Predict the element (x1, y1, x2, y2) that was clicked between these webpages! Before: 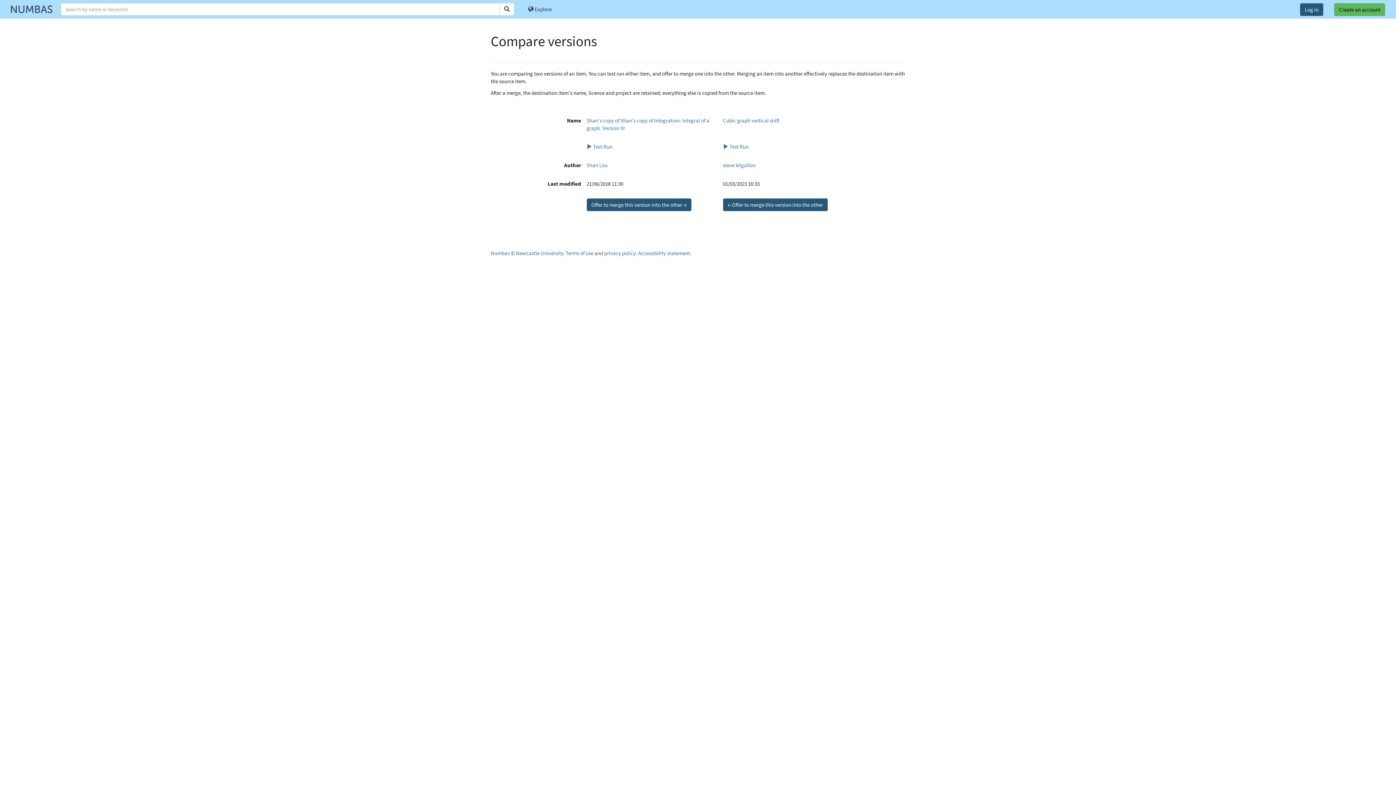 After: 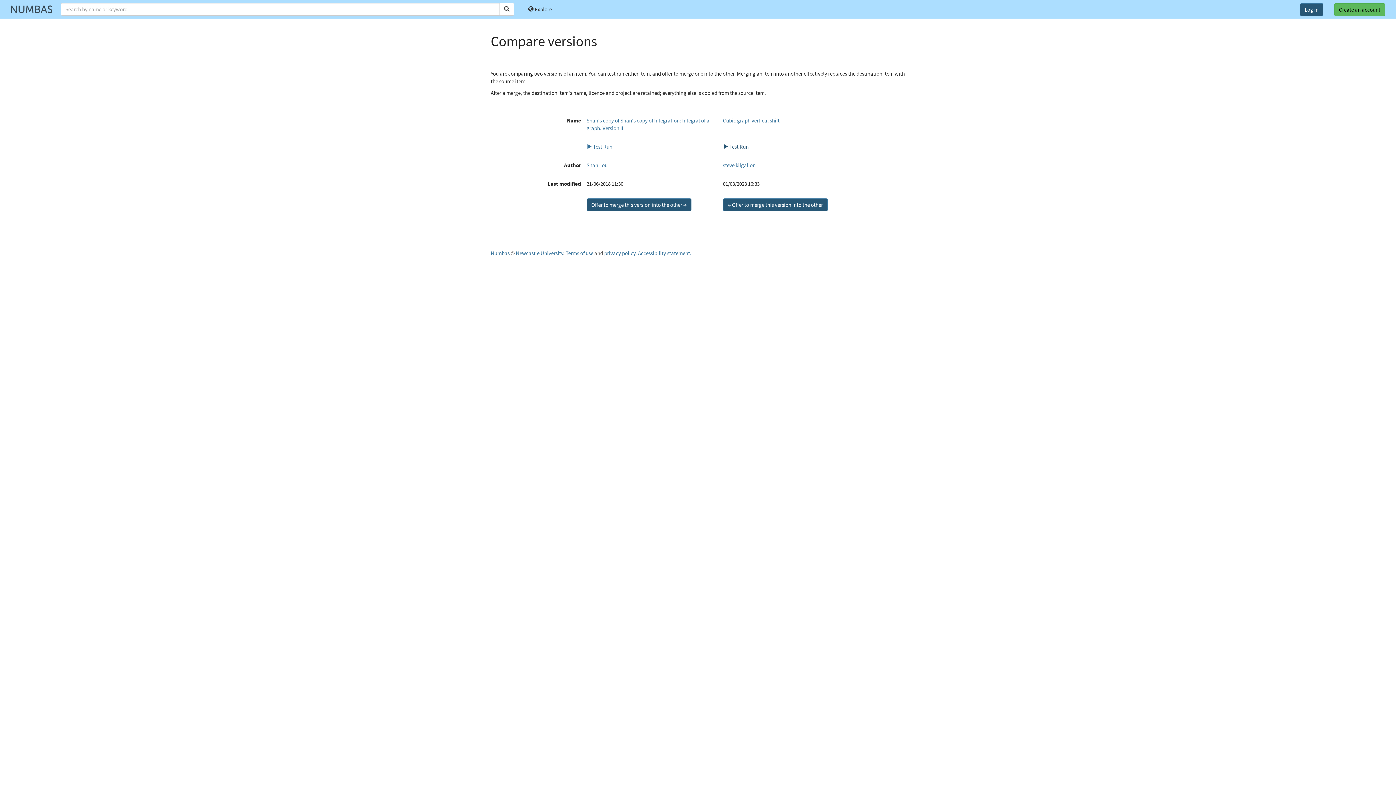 Action: label:  Test Run bbox: (723, 143, 748, 150)